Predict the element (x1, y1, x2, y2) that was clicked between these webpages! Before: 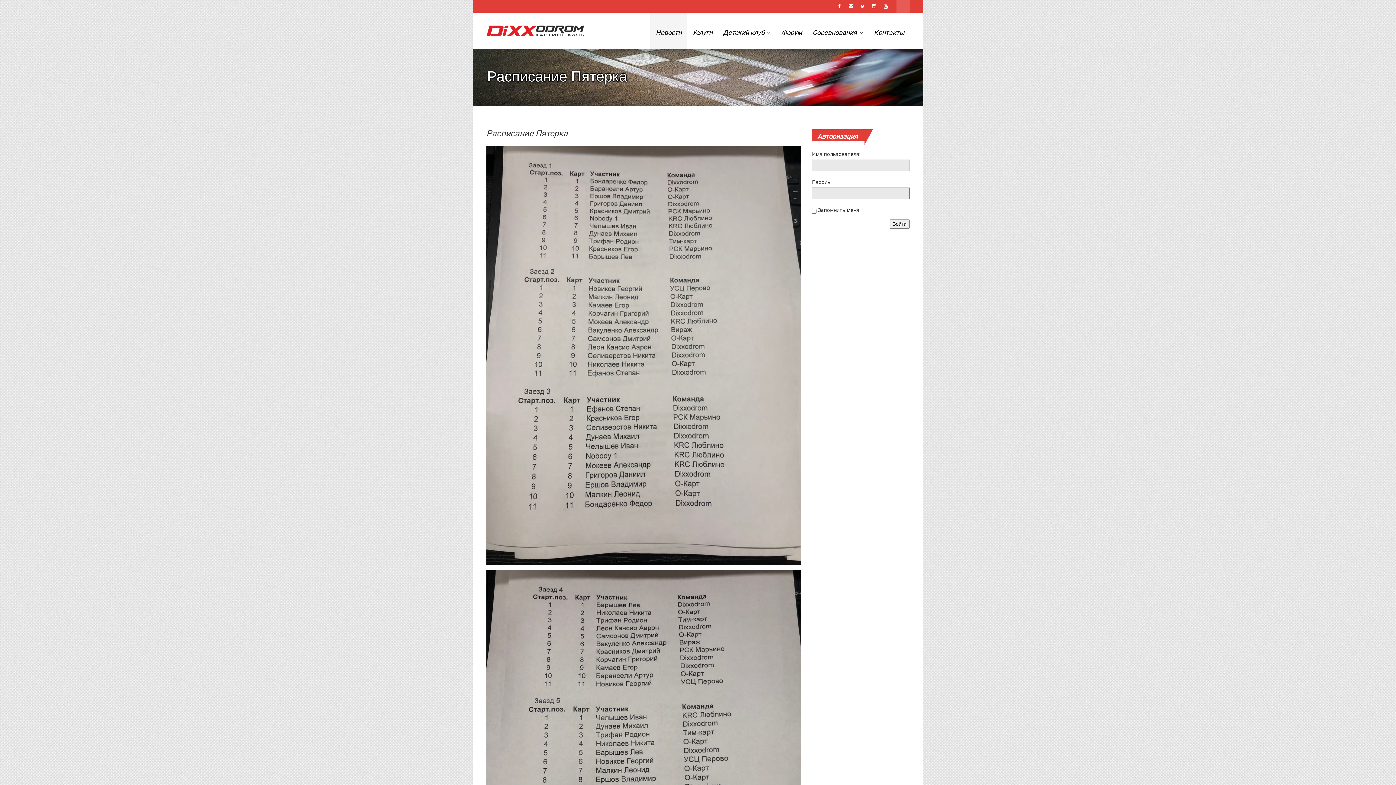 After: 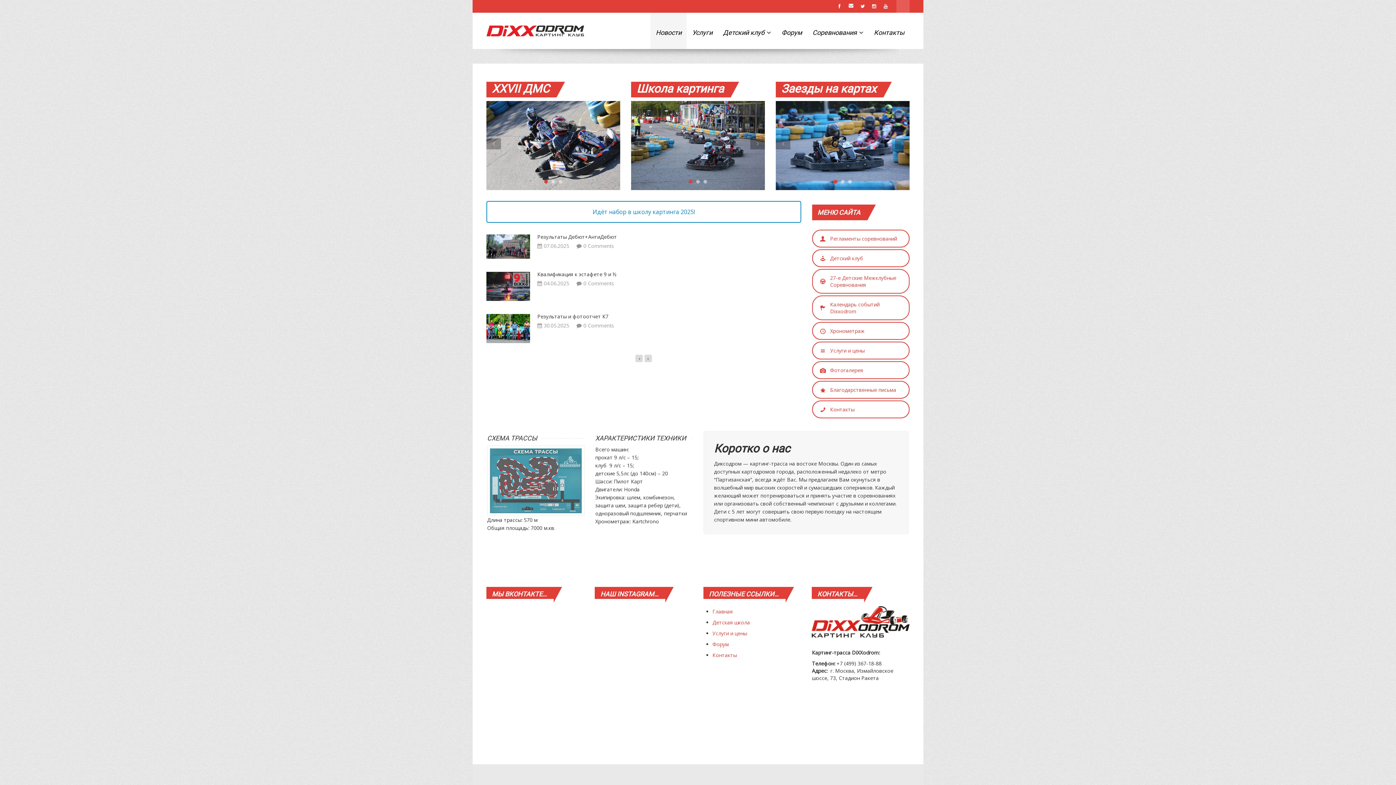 Action: bbox: (486, 12, 584, 49)